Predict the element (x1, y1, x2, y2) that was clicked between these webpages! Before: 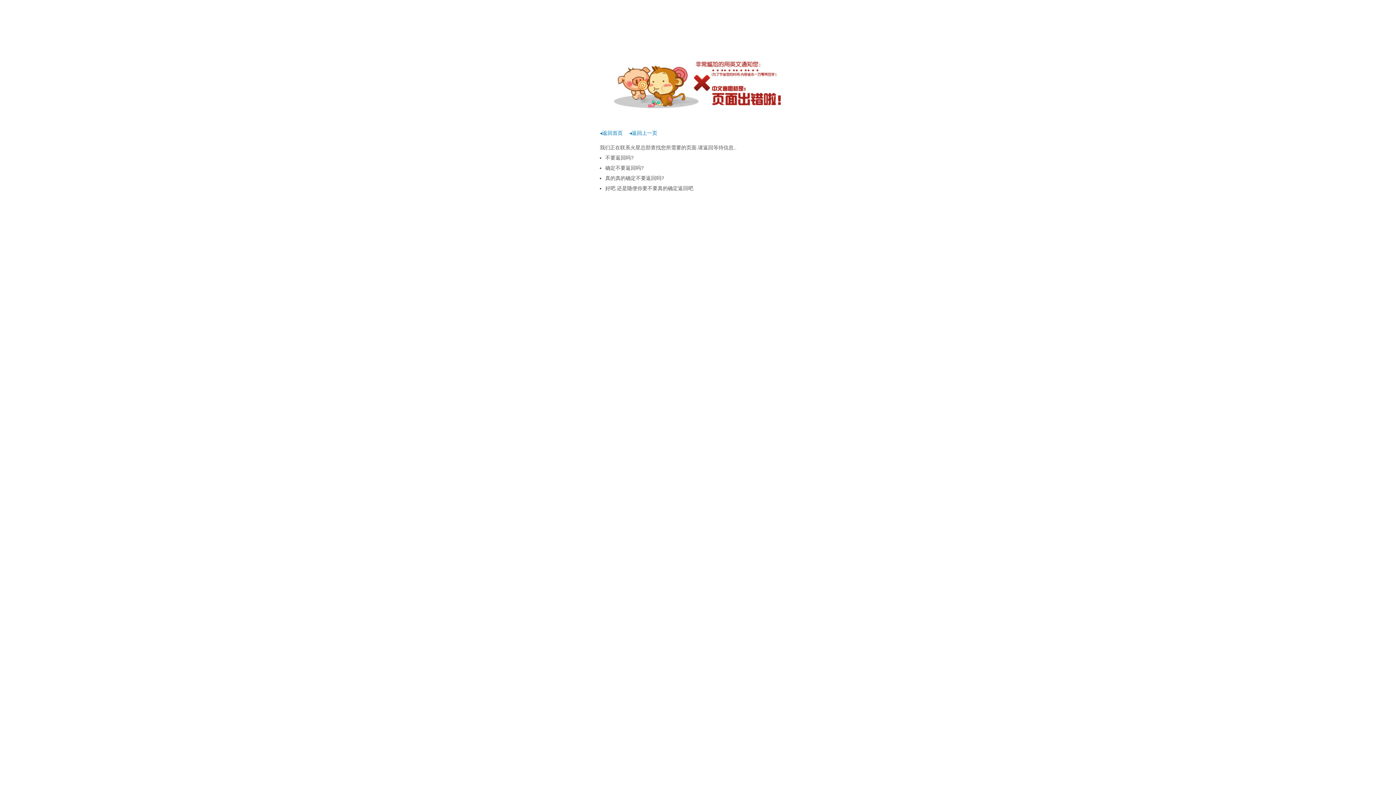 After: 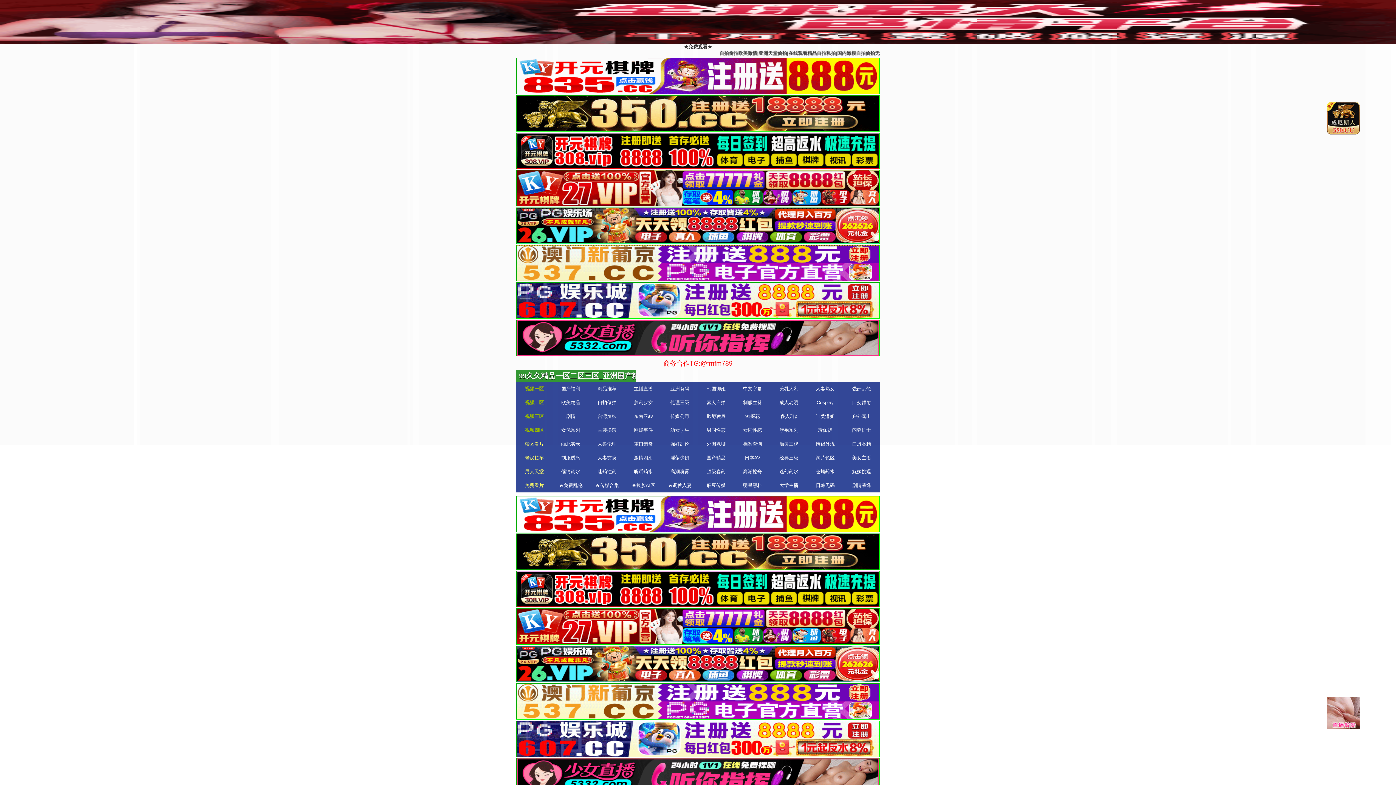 Action: label: ◂返回首页 bbox: (600, 130, 622, 136)